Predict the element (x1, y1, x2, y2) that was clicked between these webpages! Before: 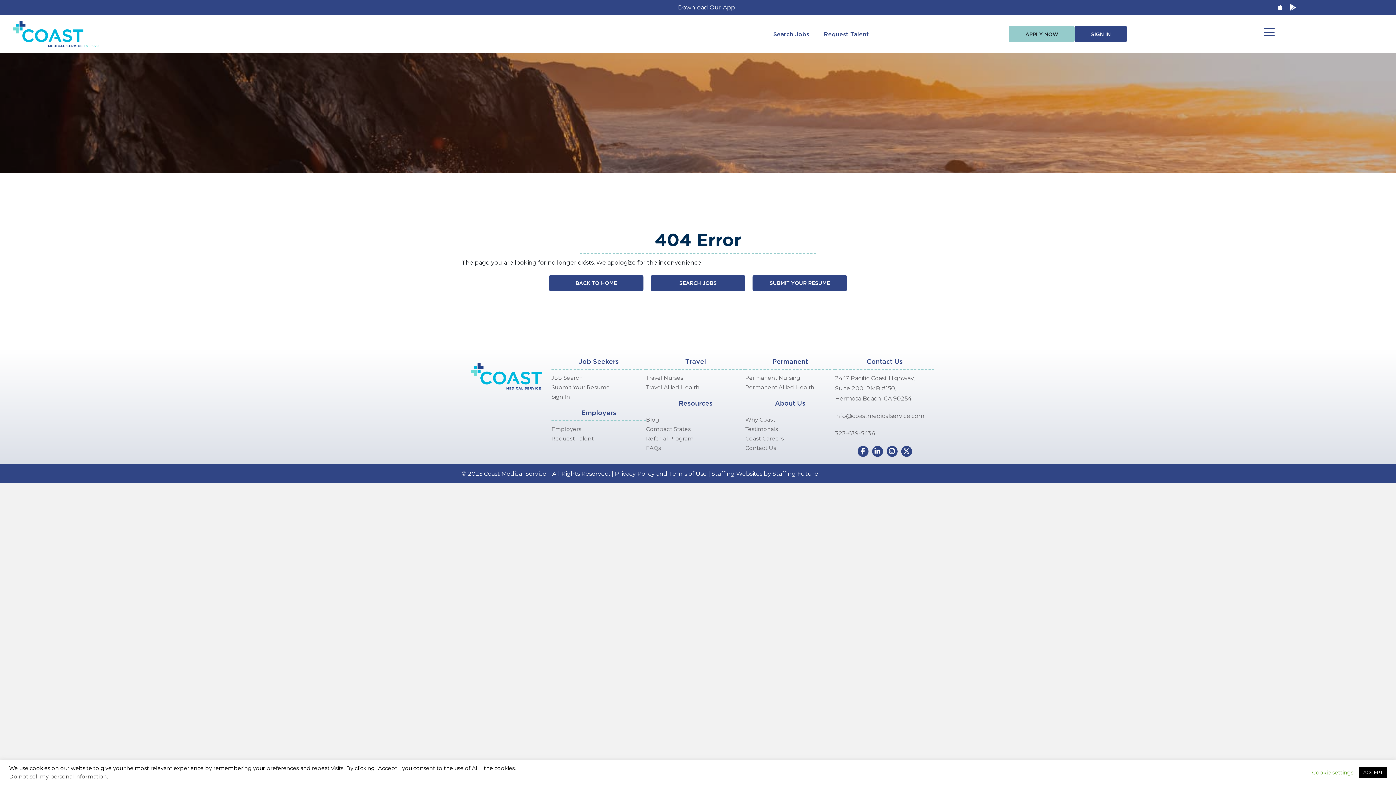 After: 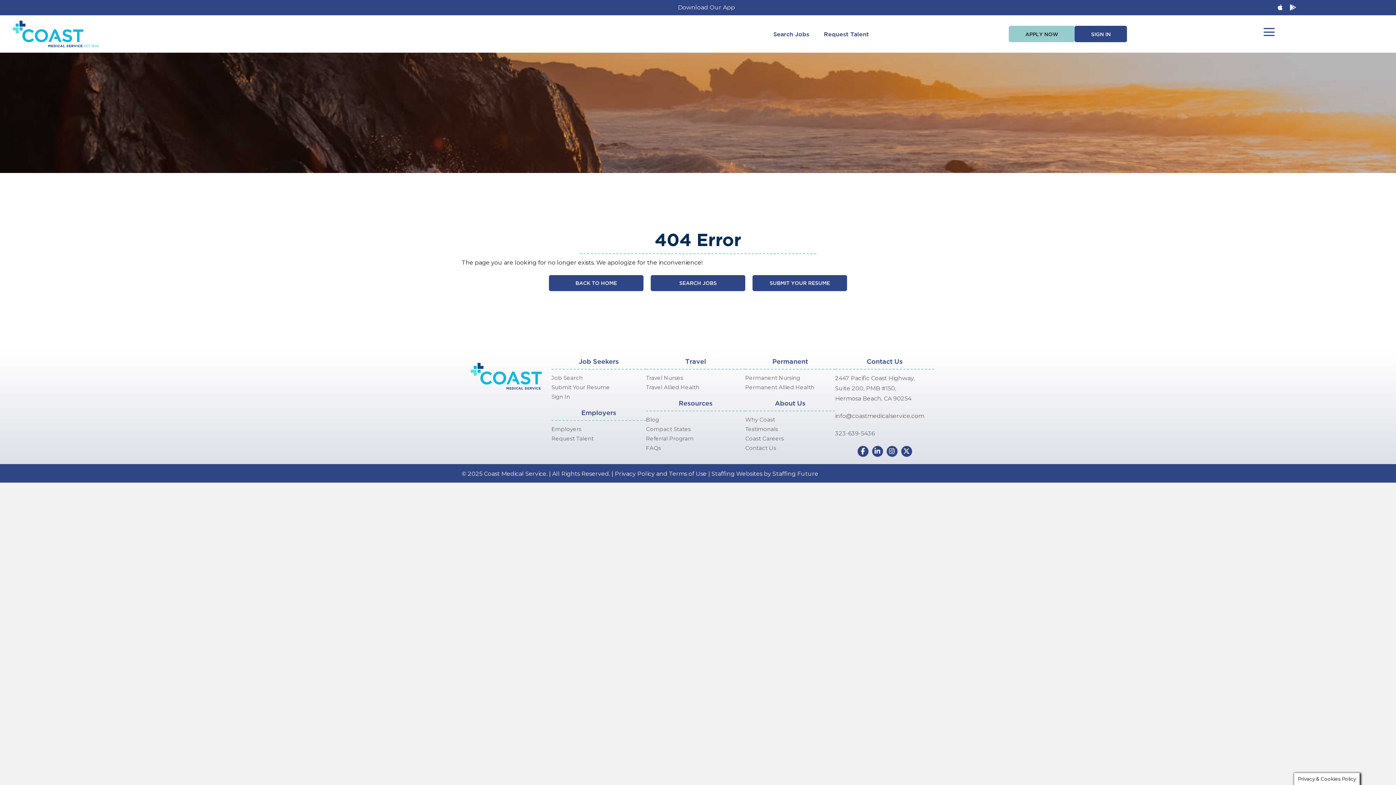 Action: label: ACCEPT bbox: (1359, 767, 1387, 778)